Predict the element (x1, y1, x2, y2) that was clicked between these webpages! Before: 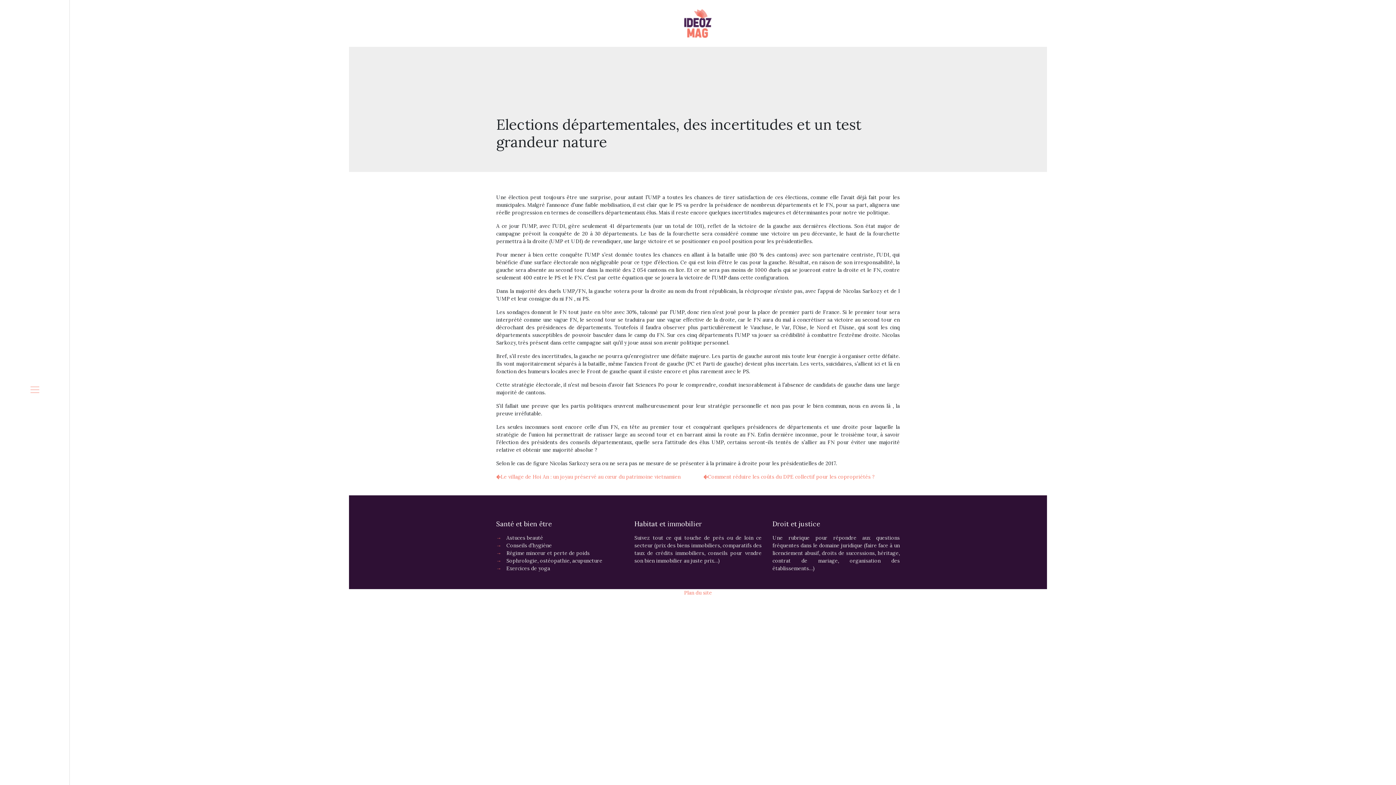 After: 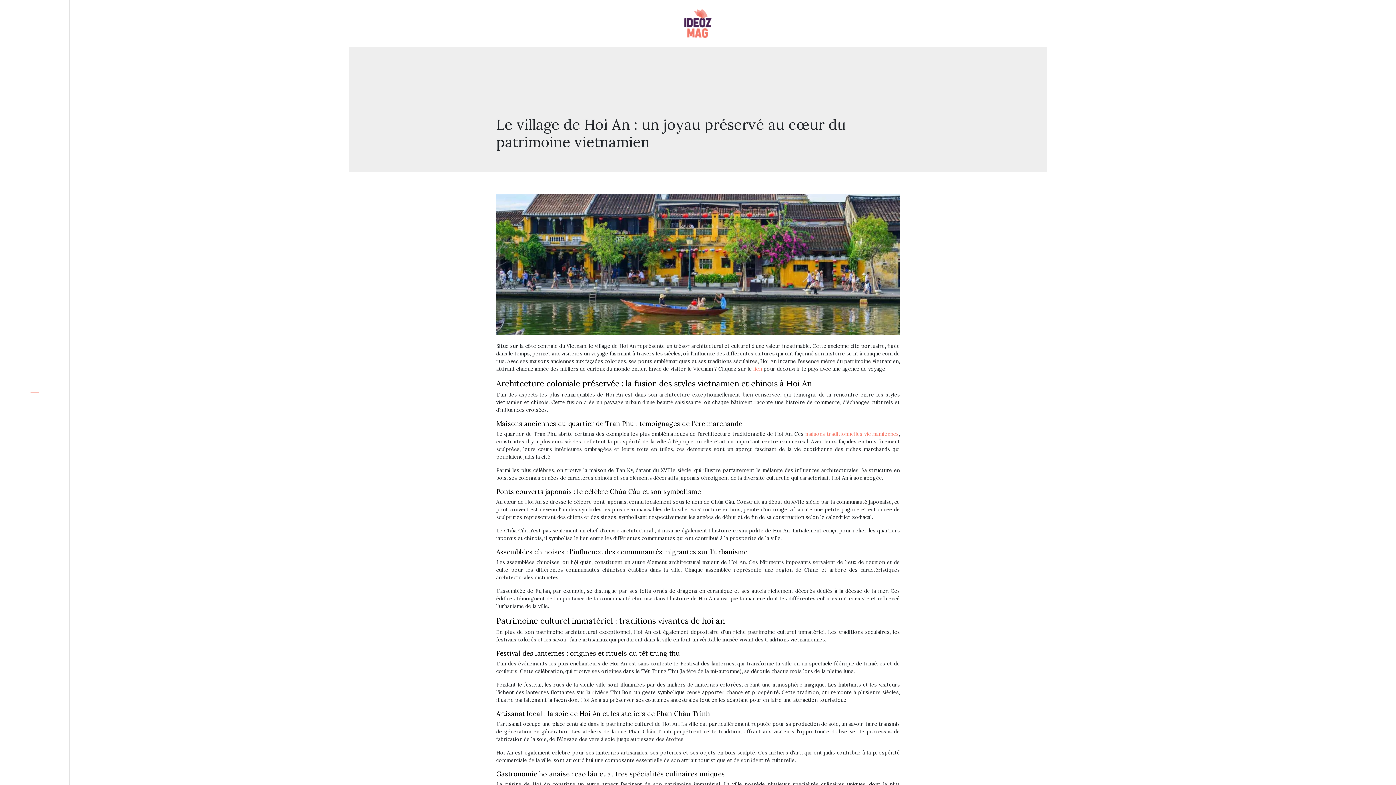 Action: label: Le village de Hoi An : un joyau préservé au cœur du patrimoine vietnamien bbox: (496, 473, 680, 480)